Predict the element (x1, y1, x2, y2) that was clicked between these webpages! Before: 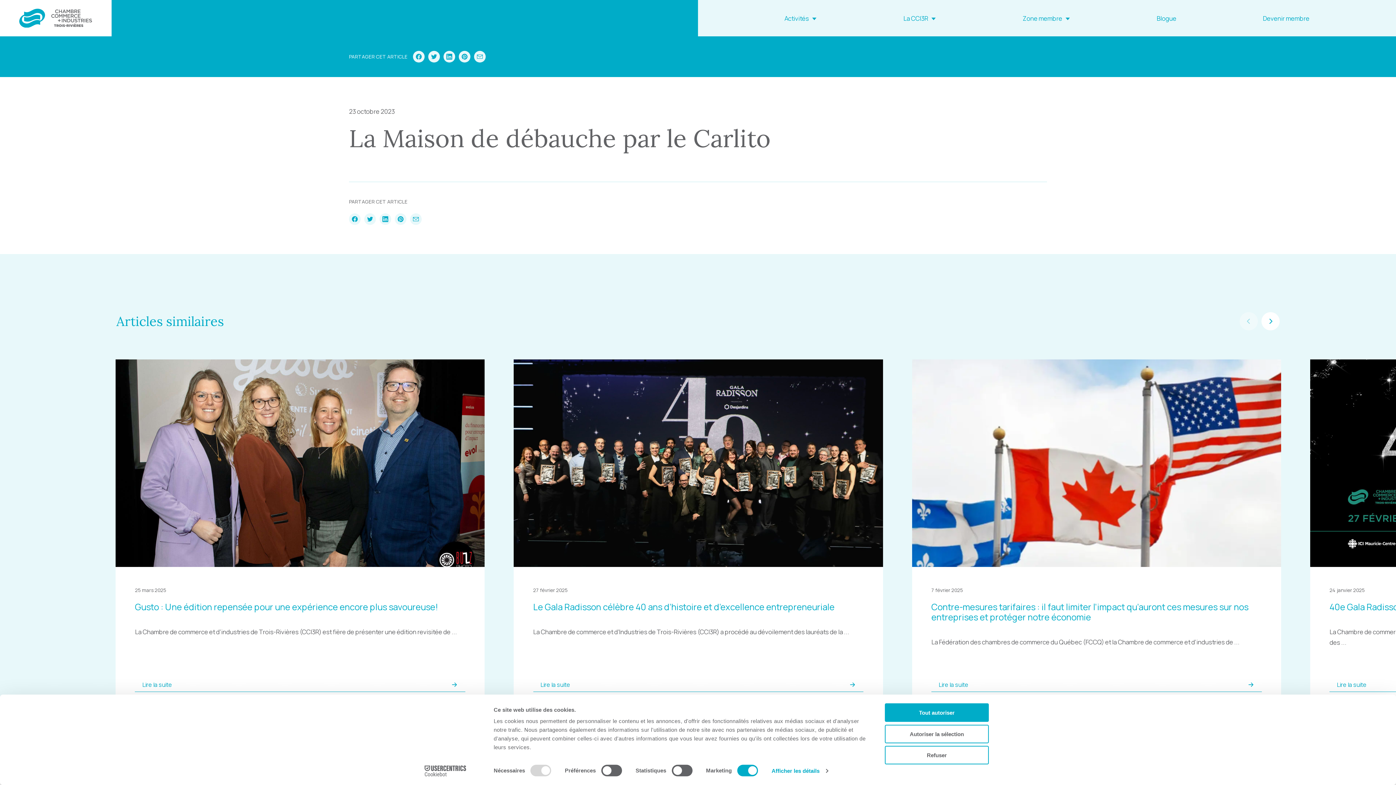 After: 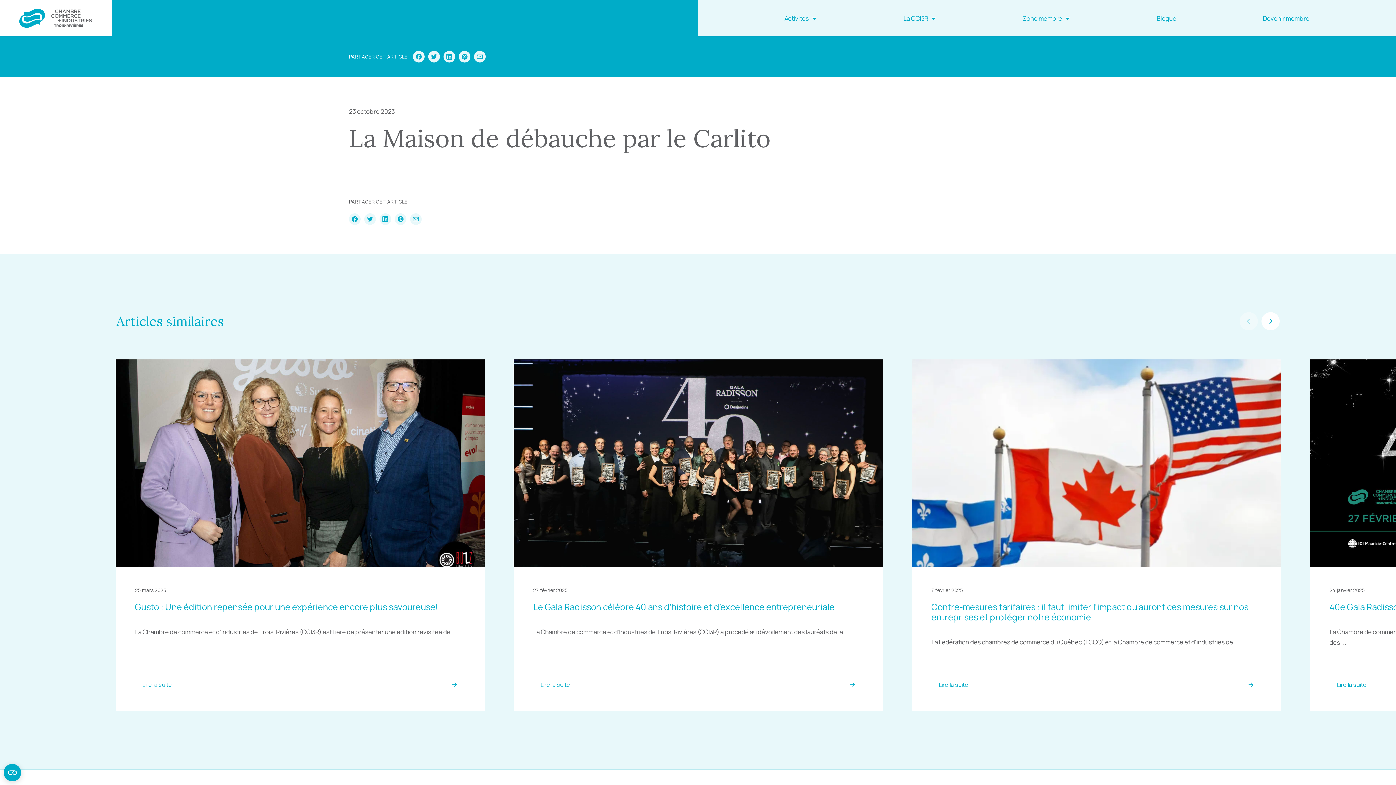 Action: label: Tout autoriser bbox: (885, 703, 989, 722)